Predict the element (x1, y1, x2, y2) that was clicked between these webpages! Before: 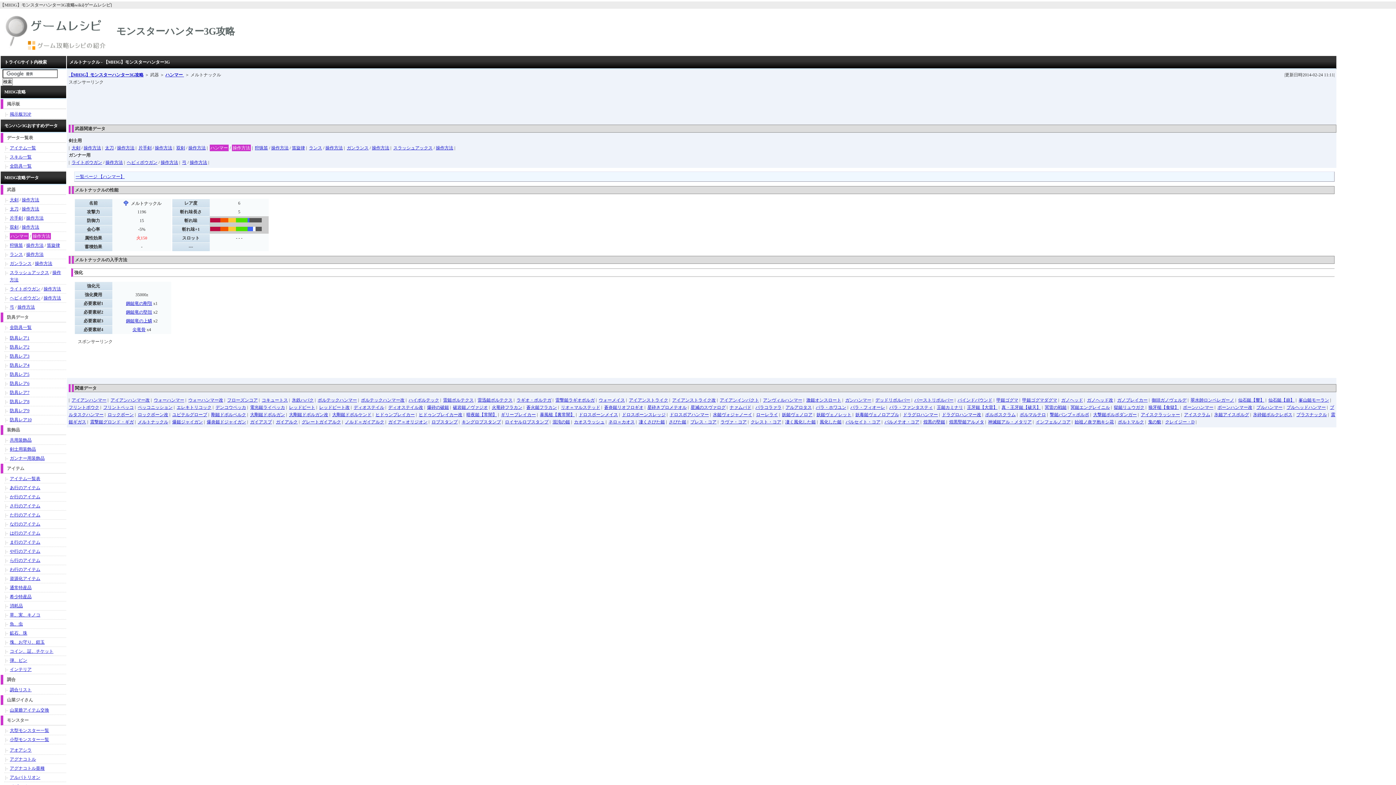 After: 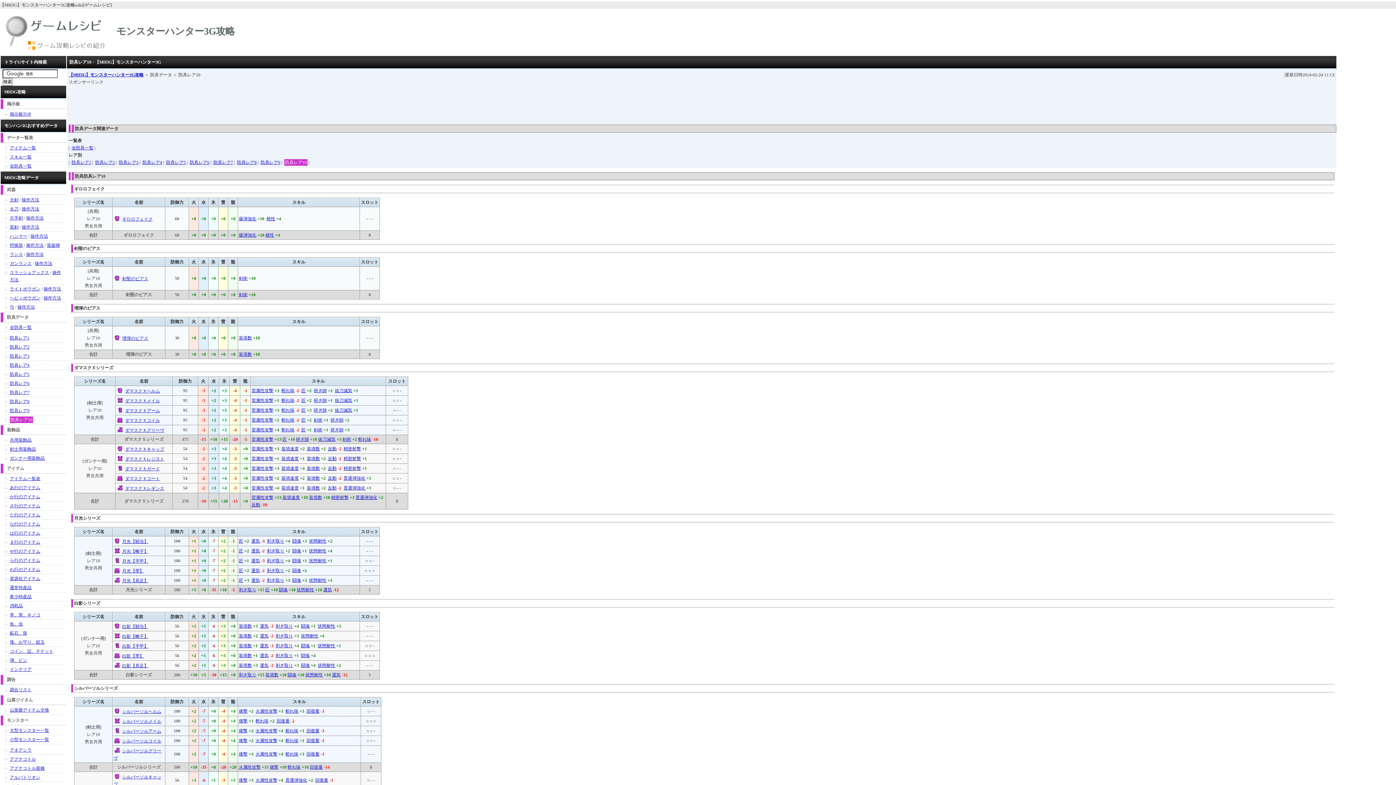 Action: label: 防具レア10 bbox: (9, 417, 31, 422)